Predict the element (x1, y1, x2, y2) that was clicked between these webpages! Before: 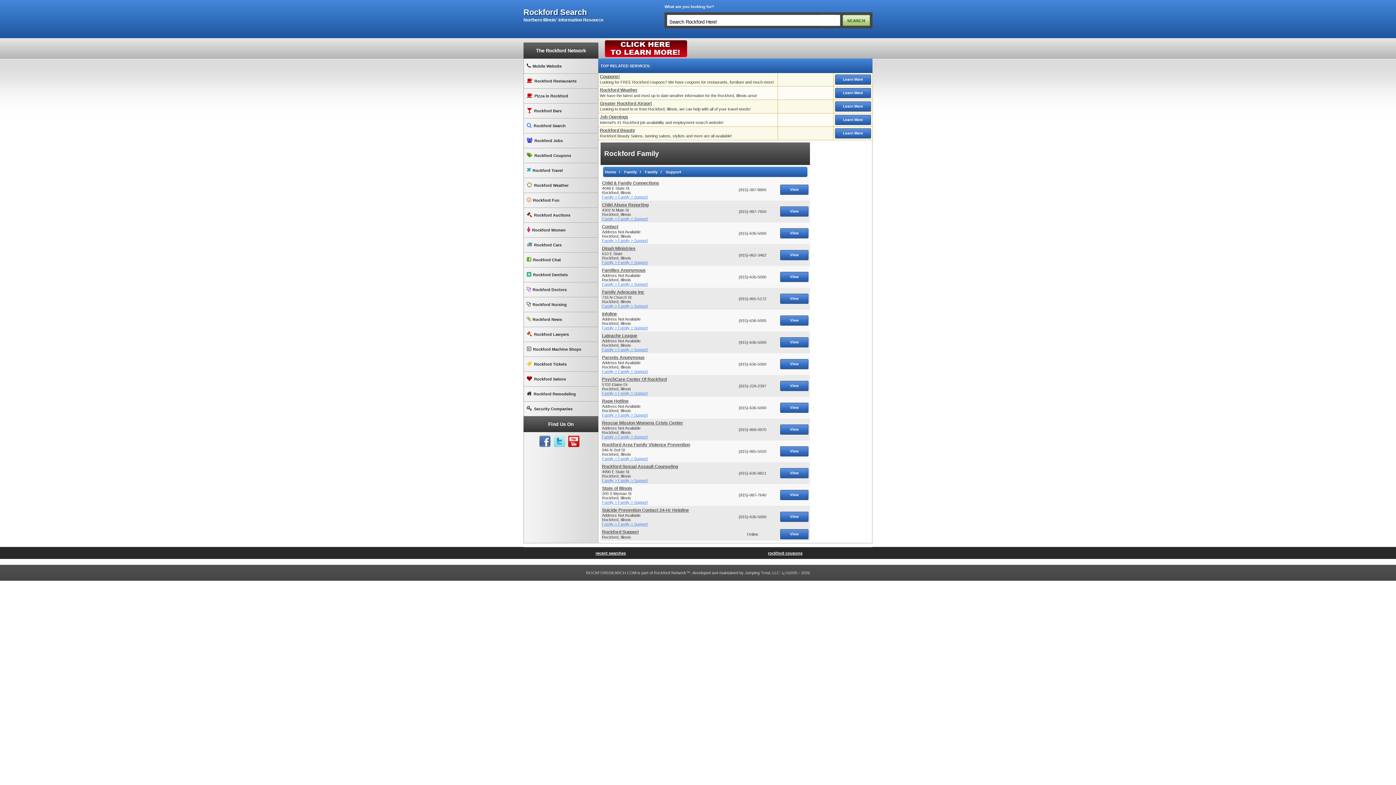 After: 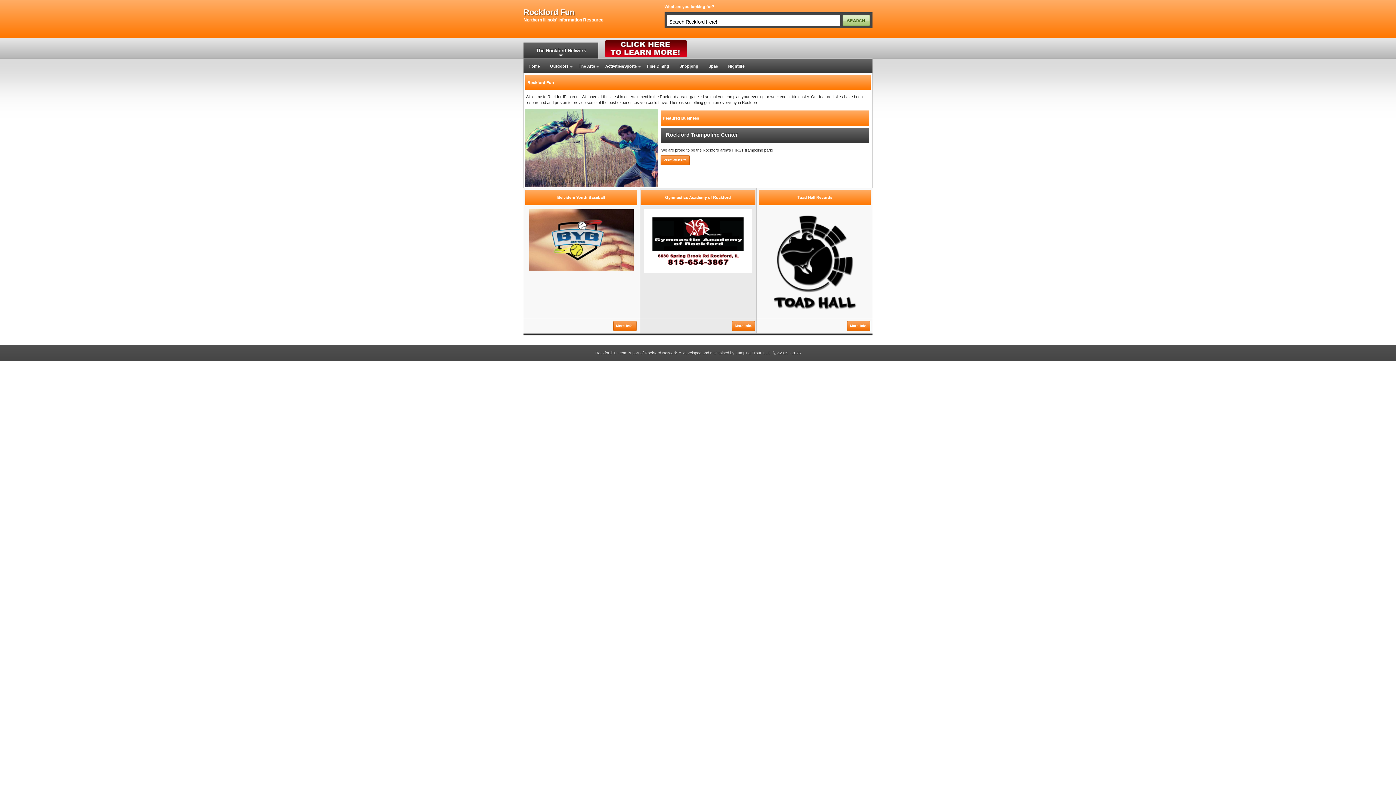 Action: label: Rockford Fun bbox: (523, 192, 598, 207)